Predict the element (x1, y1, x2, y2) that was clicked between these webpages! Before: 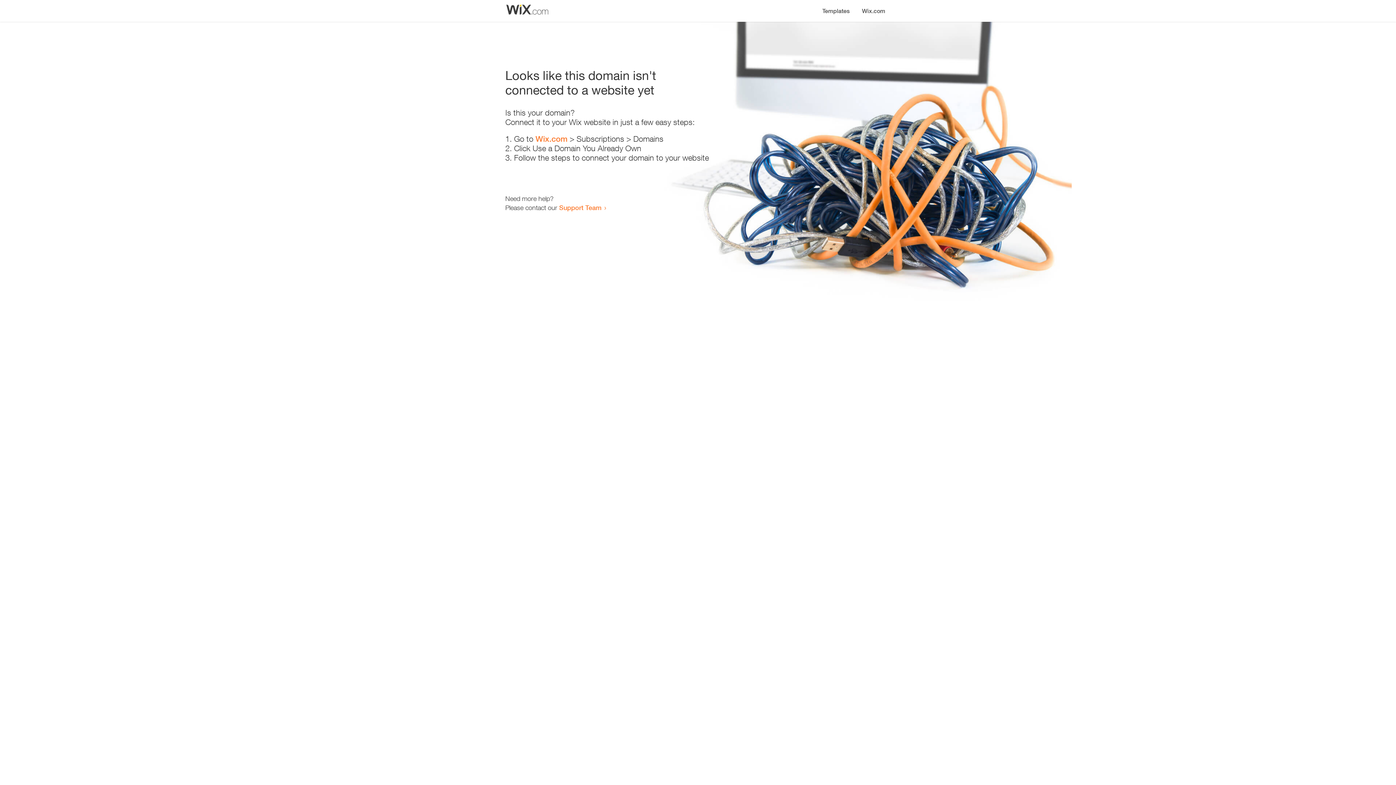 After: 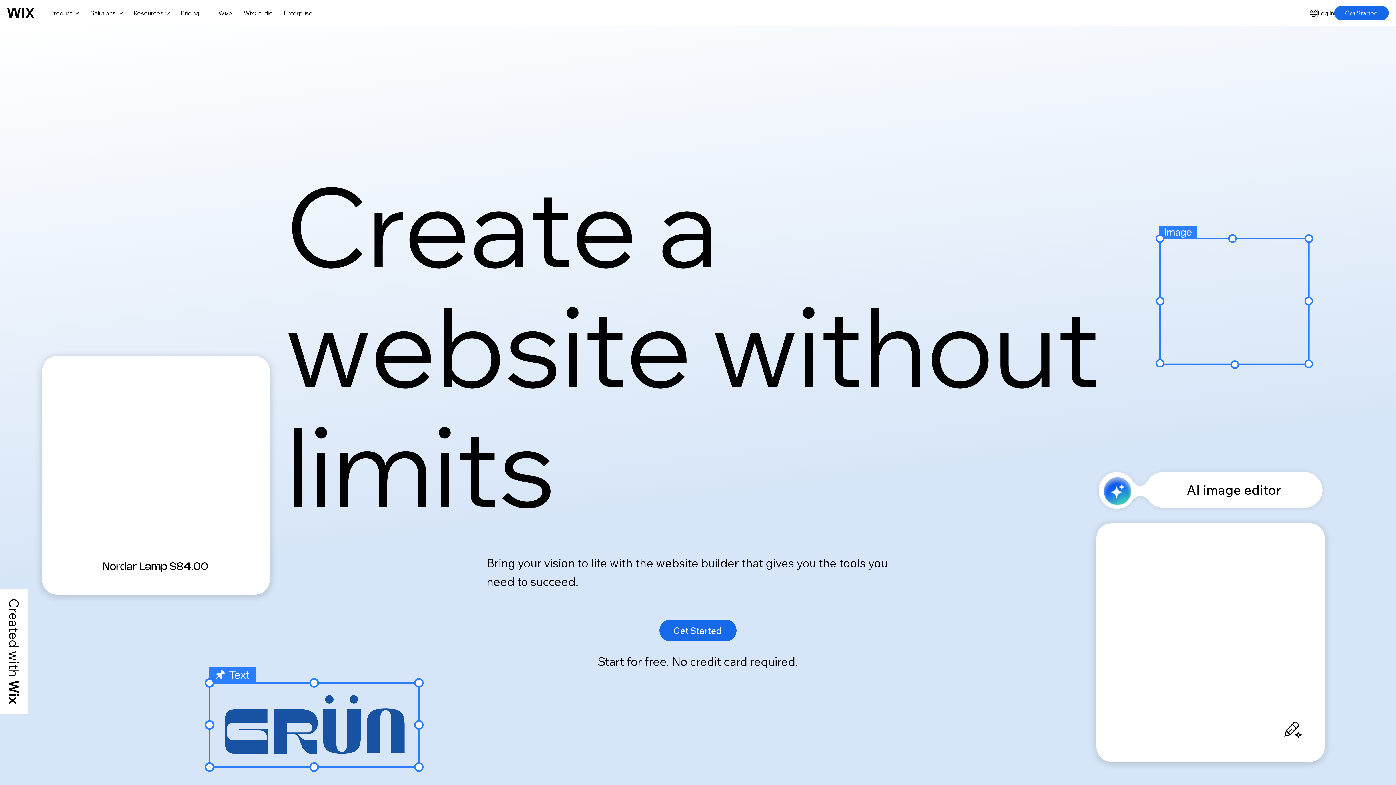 Action: label: Wix.com bbox: (856, 0, 890, 14)